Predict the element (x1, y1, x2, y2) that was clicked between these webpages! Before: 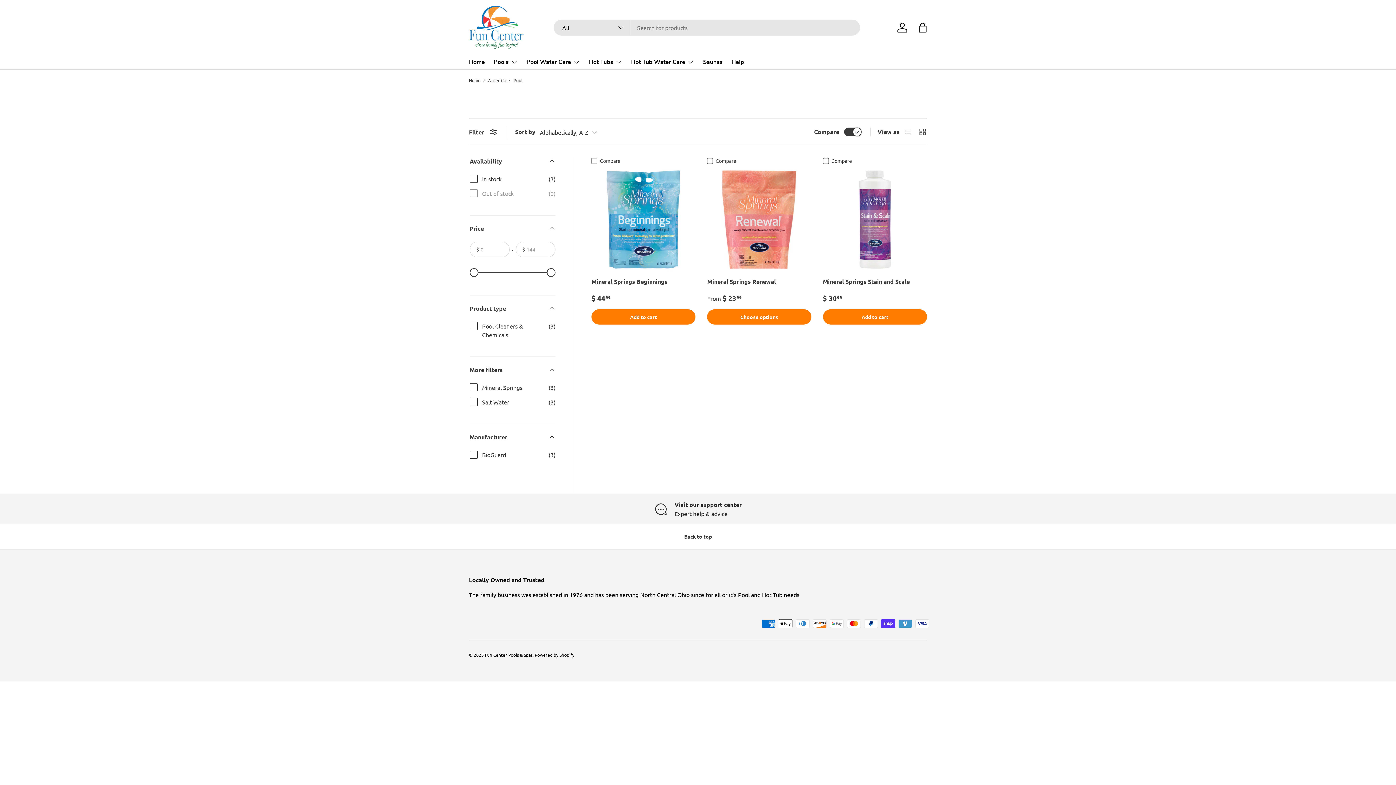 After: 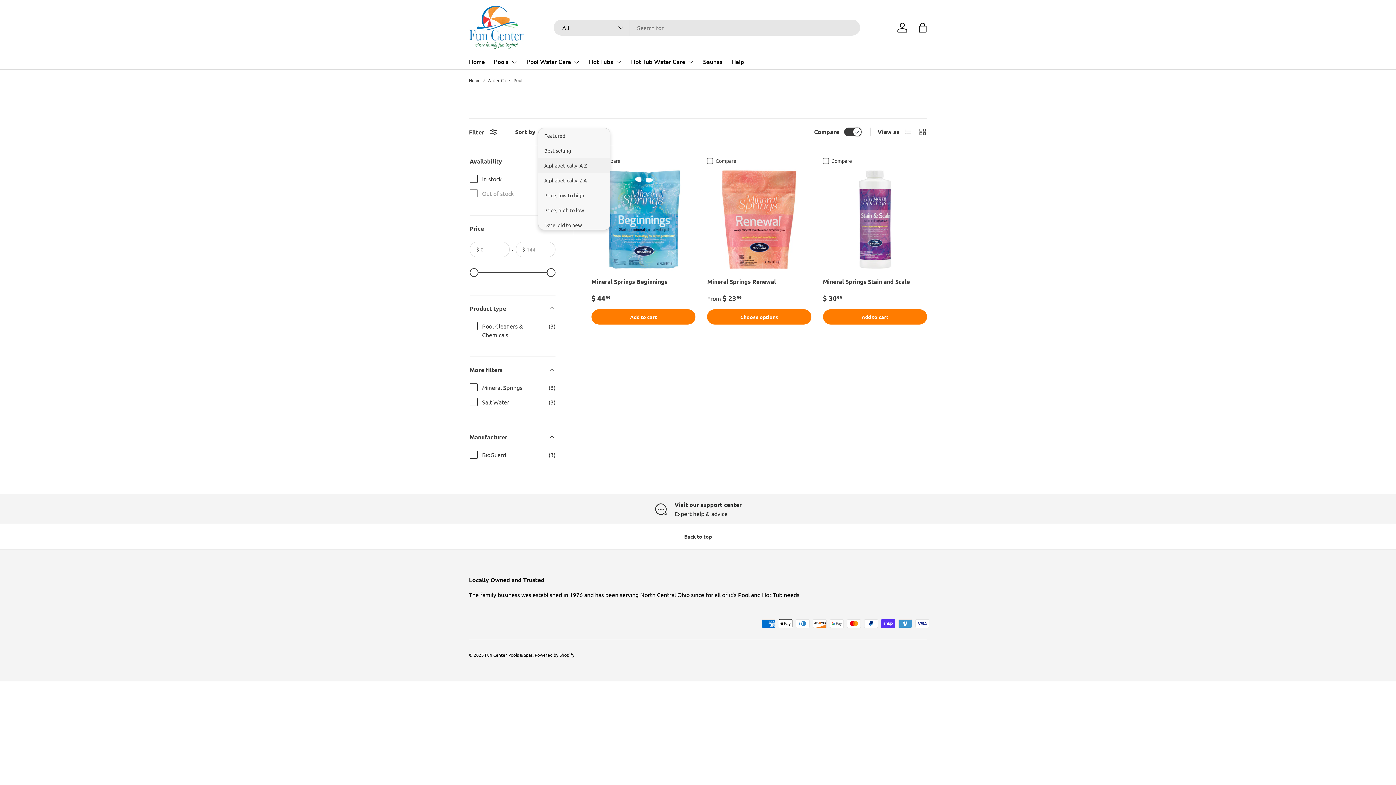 Action: bbox: (540, 126, 612, 138) label: Alphabetically, A-Z